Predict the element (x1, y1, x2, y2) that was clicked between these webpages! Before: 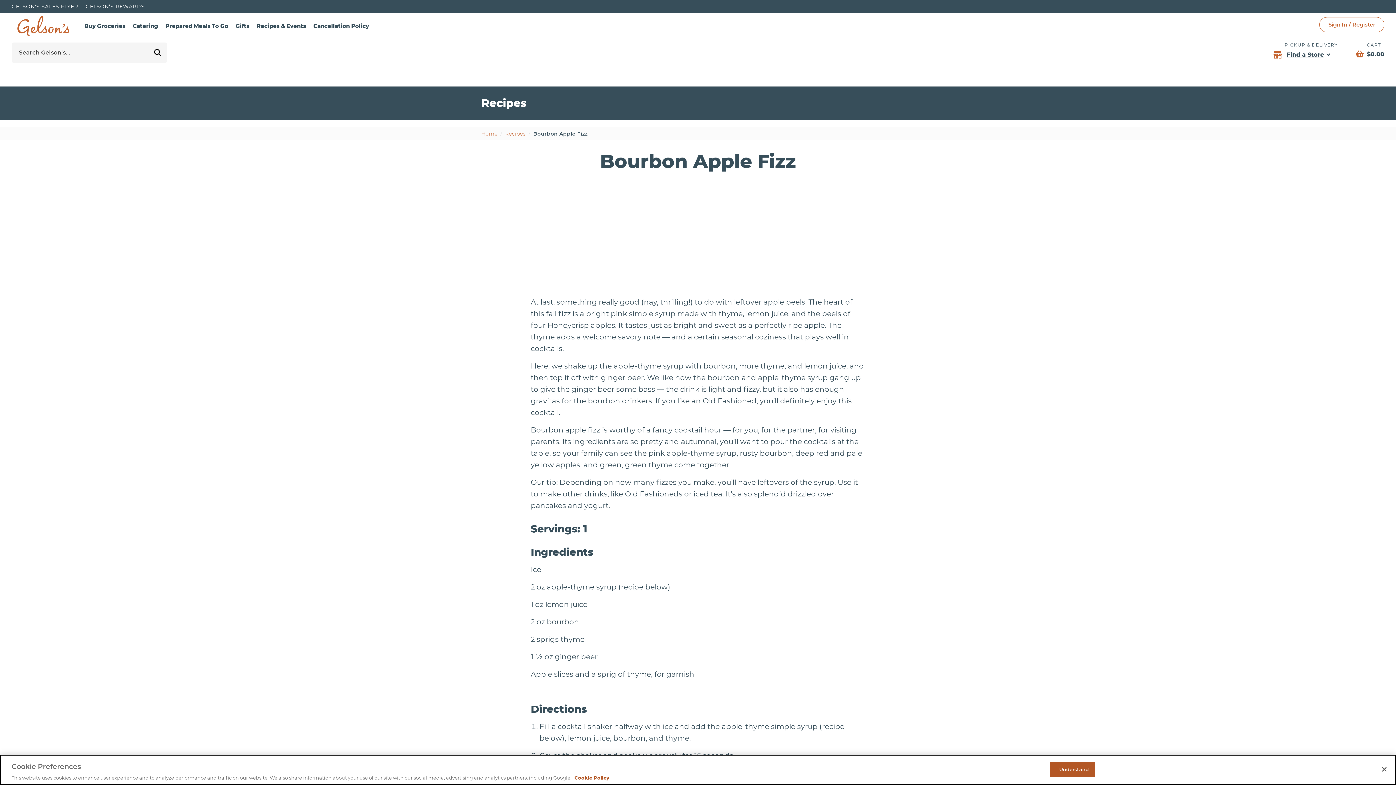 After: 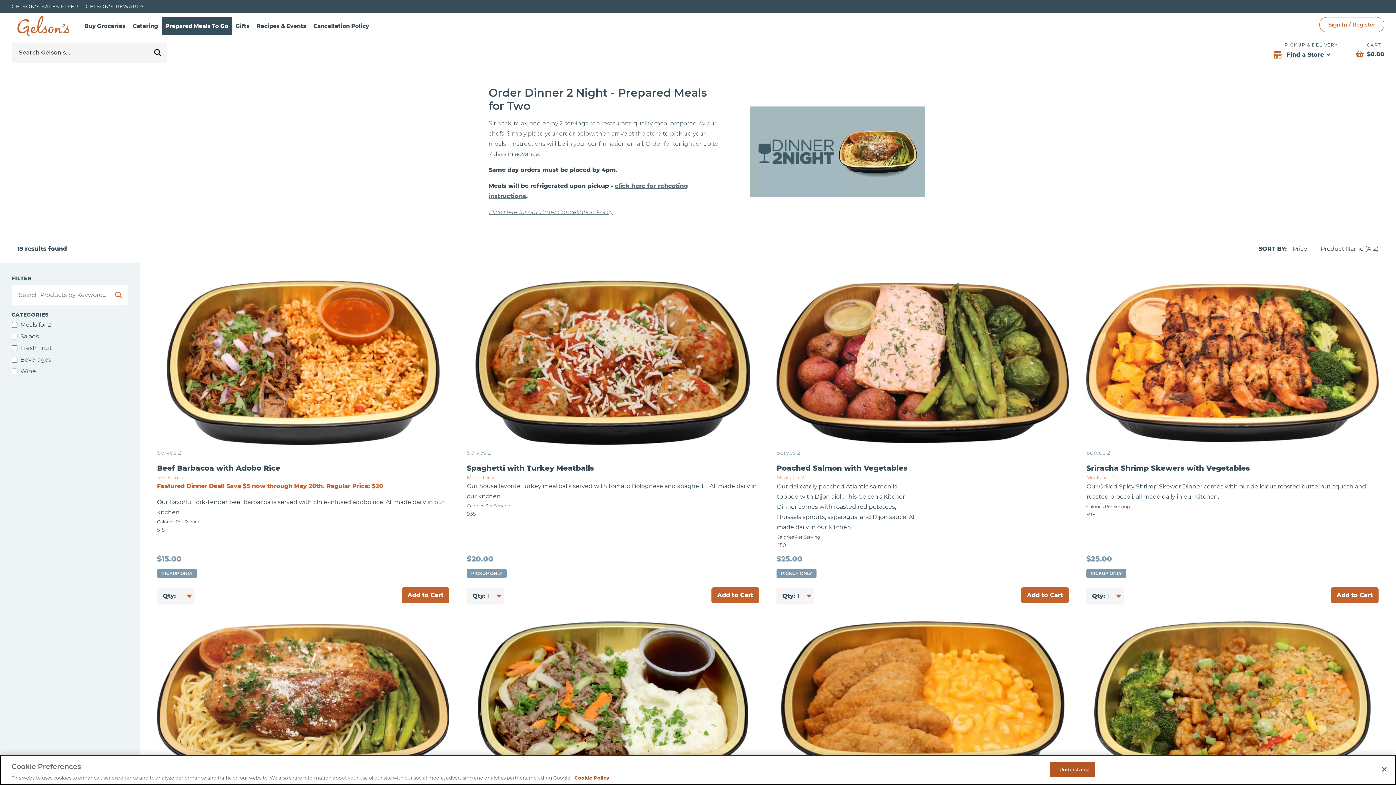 Action: label: Prepared Meals To Go bbox: (161, 17, 232, 35)